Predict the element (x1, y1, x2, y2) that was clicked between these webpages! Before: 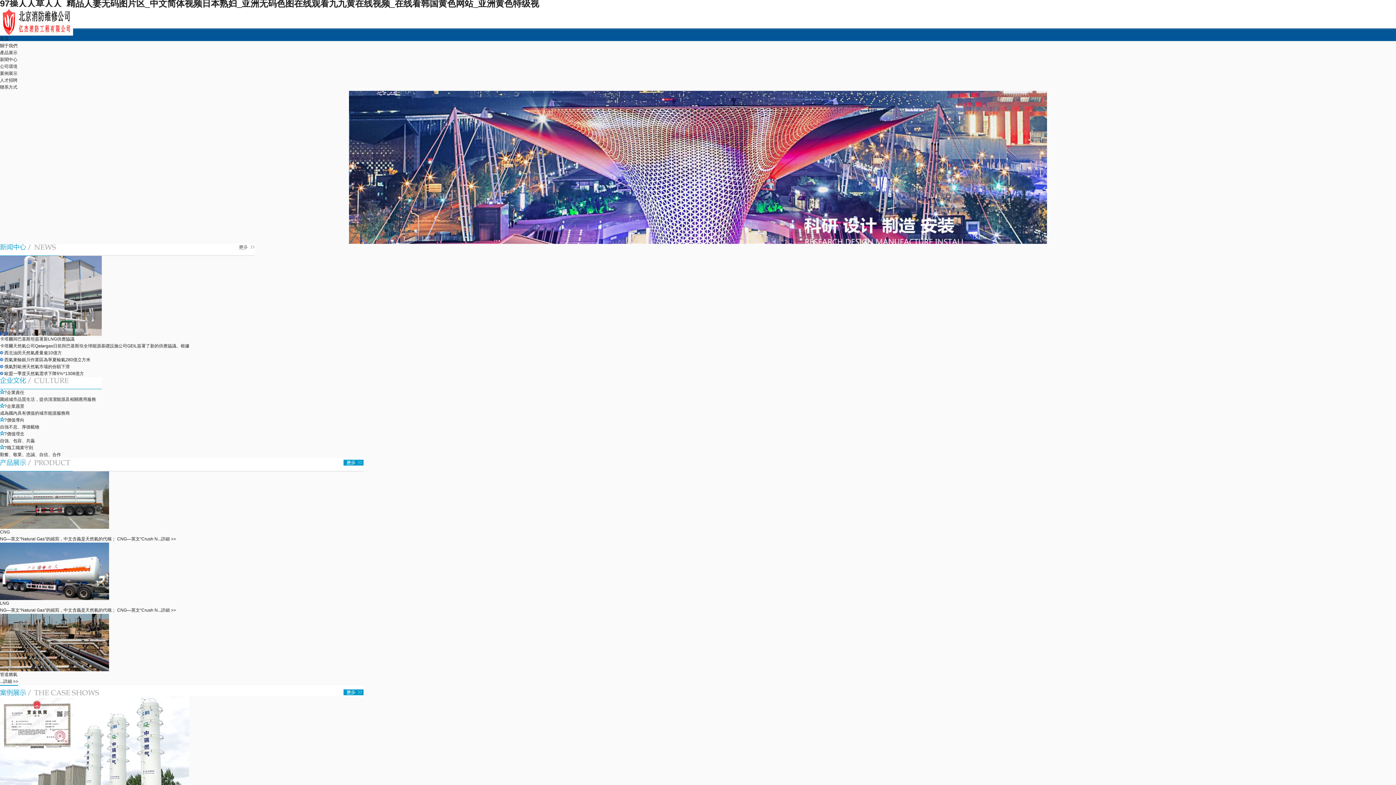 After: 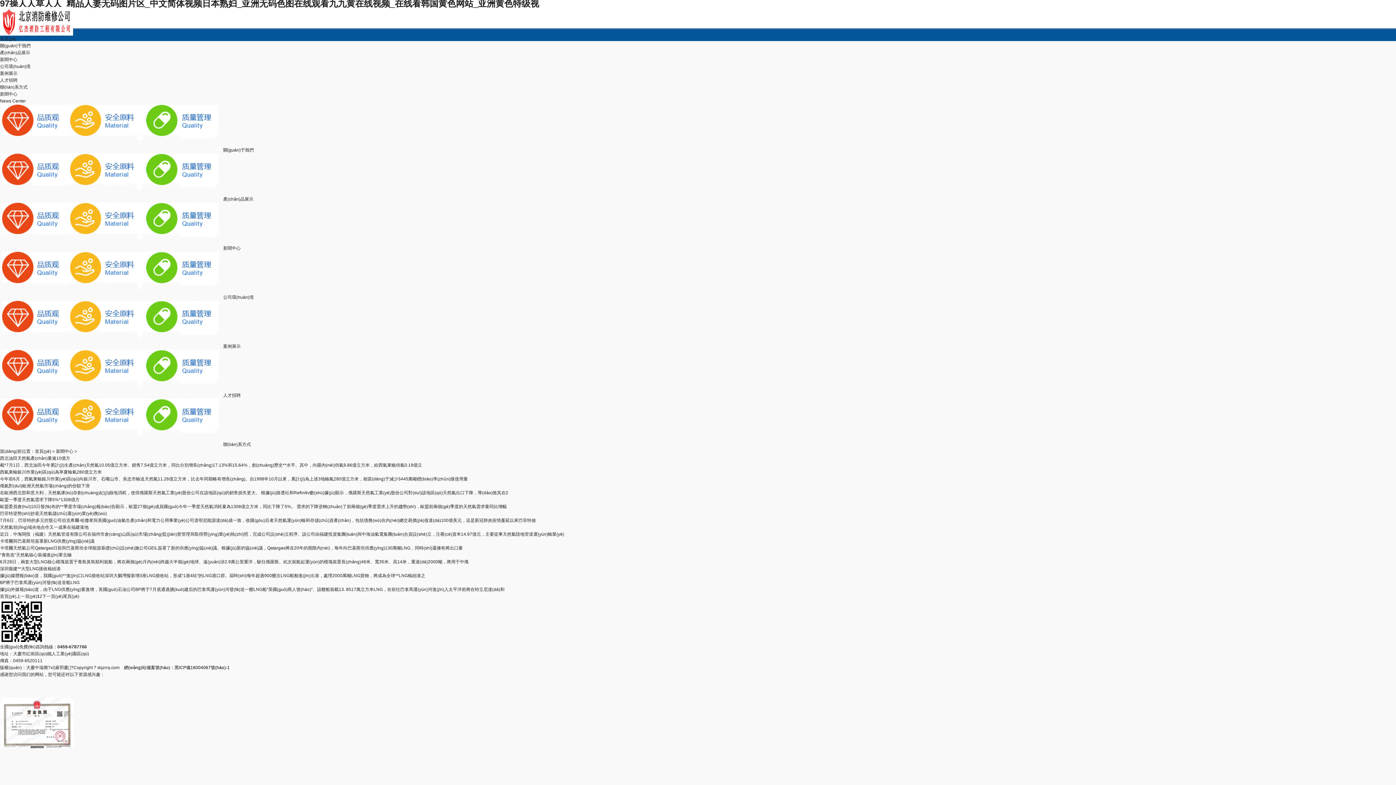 Action: bbox: (0, 252, 254, 257)